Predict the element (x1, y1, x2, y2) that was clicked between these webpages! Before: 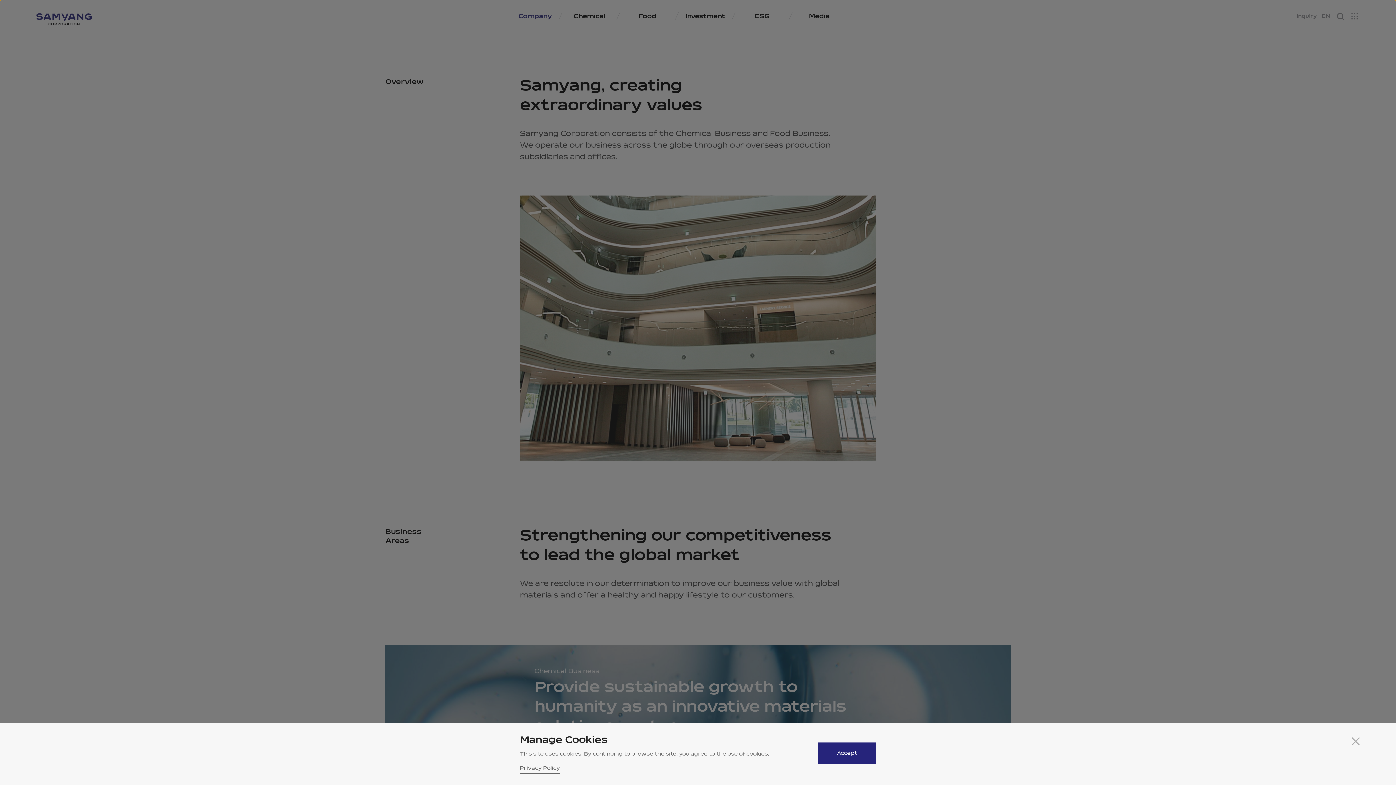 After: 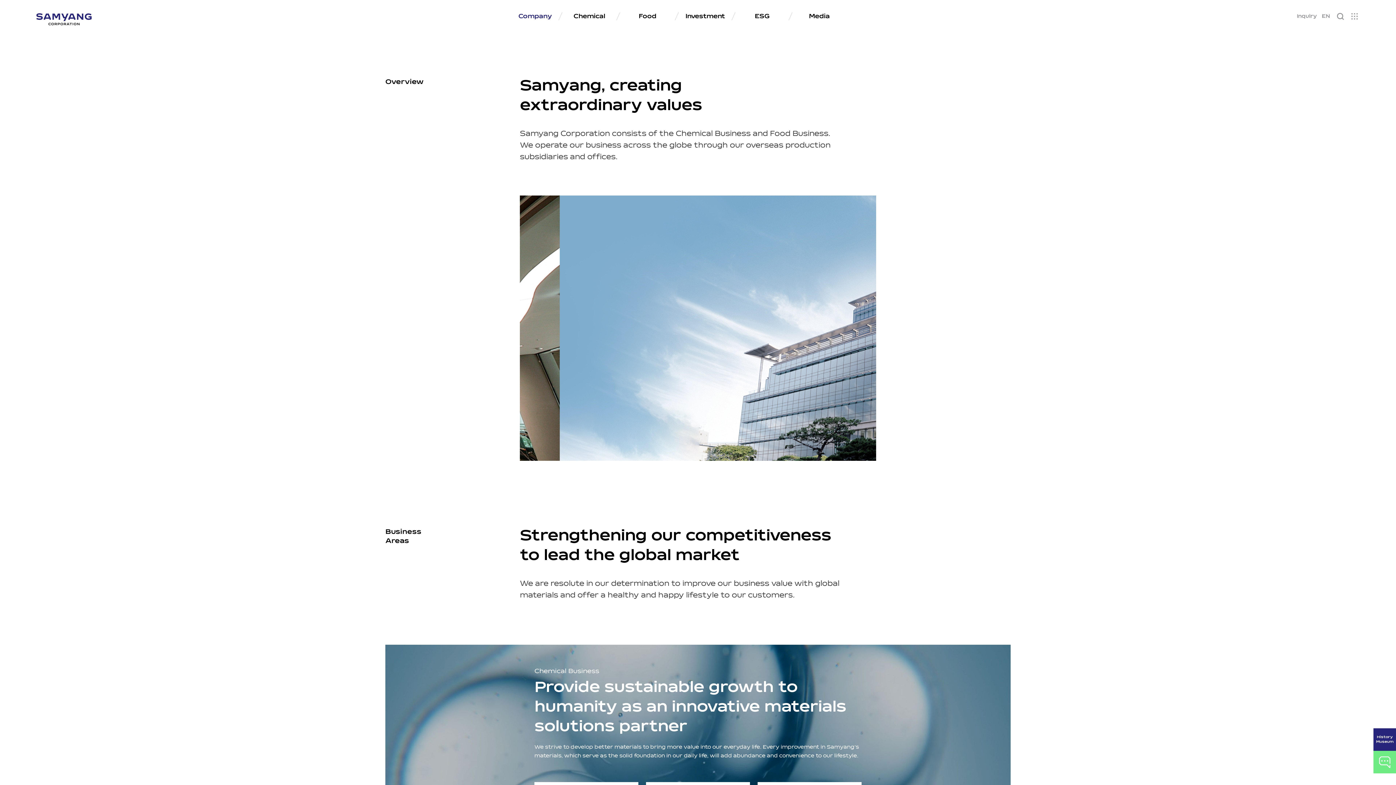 Action: bbox: (818, 742, 876, 764) label: Accept